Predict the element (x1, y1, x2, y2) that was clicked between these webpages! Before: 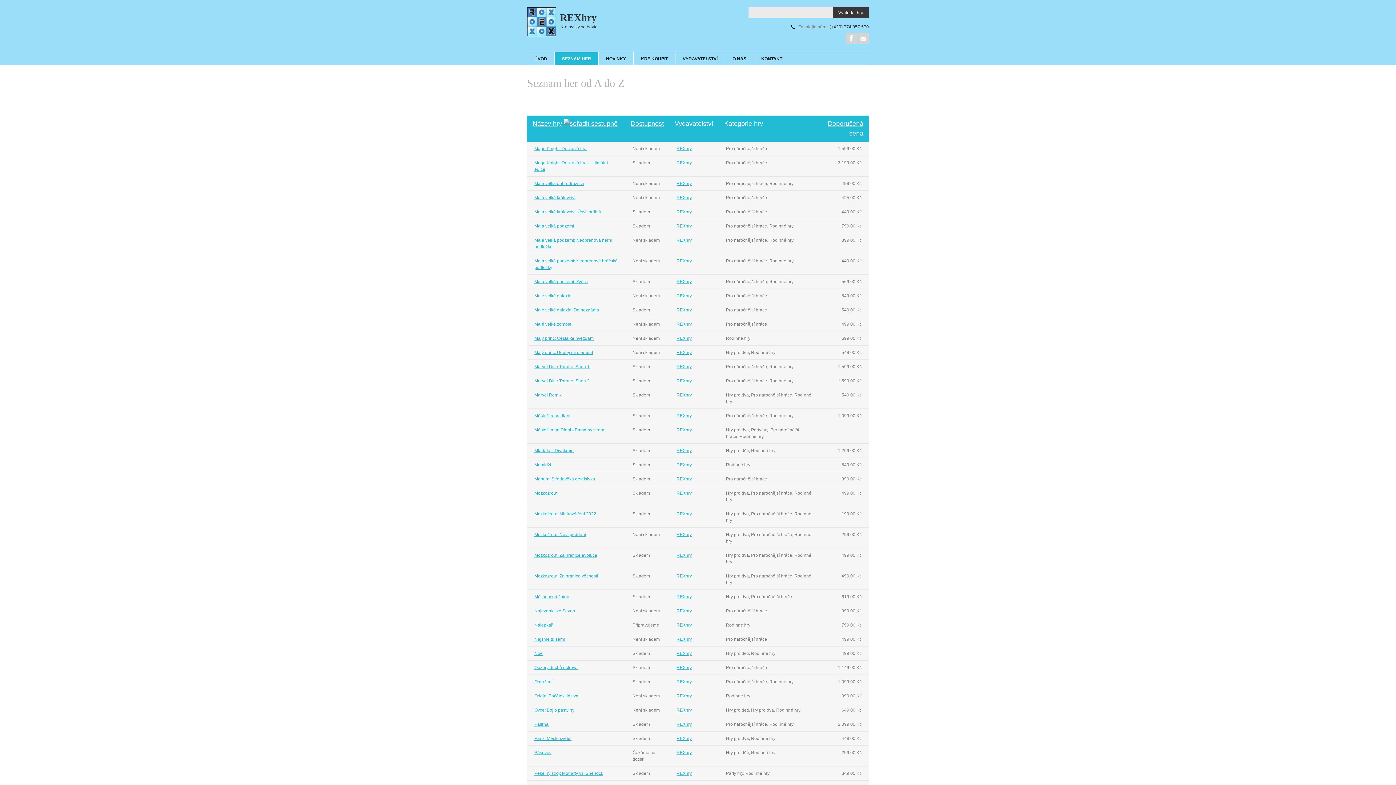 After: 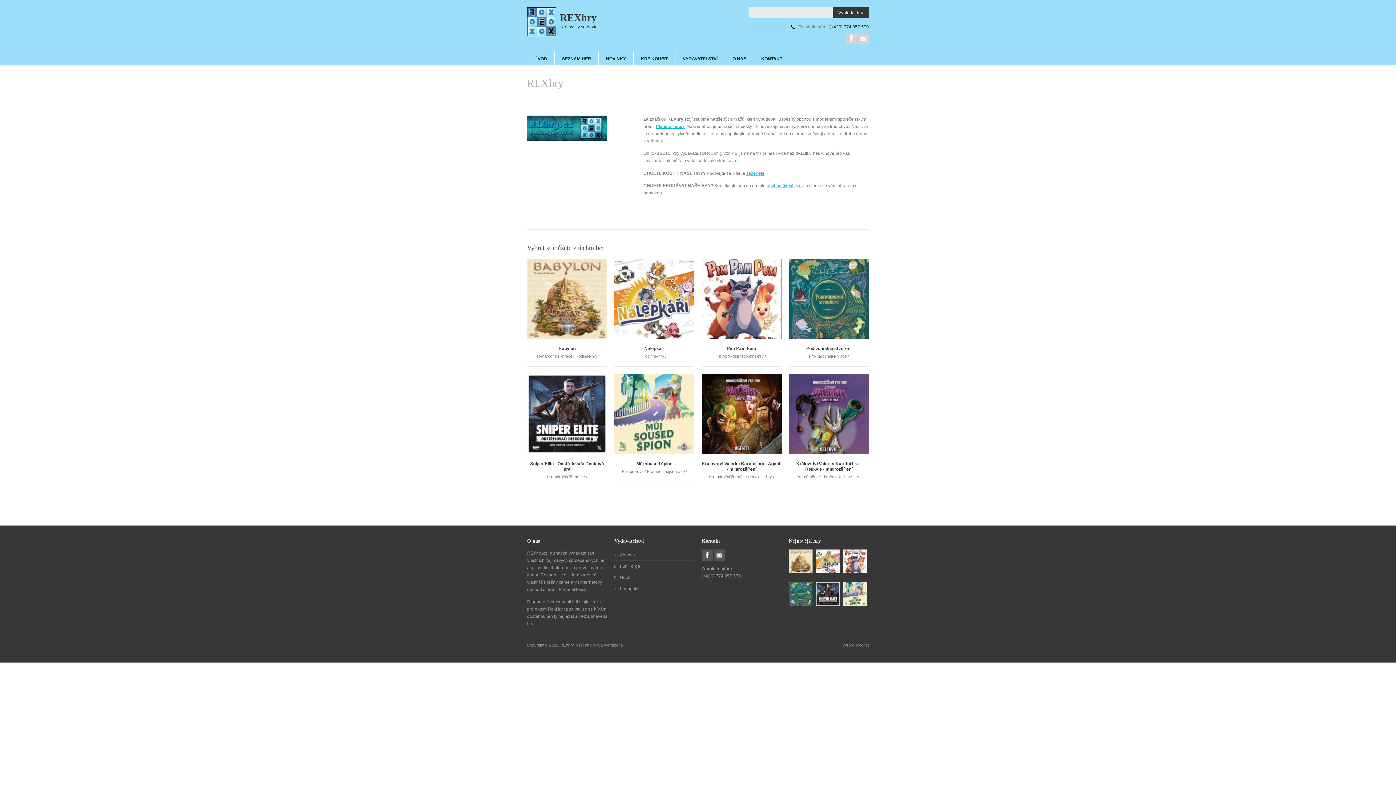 Action: bbox: (676, 160, 692, 165) label: REXhry